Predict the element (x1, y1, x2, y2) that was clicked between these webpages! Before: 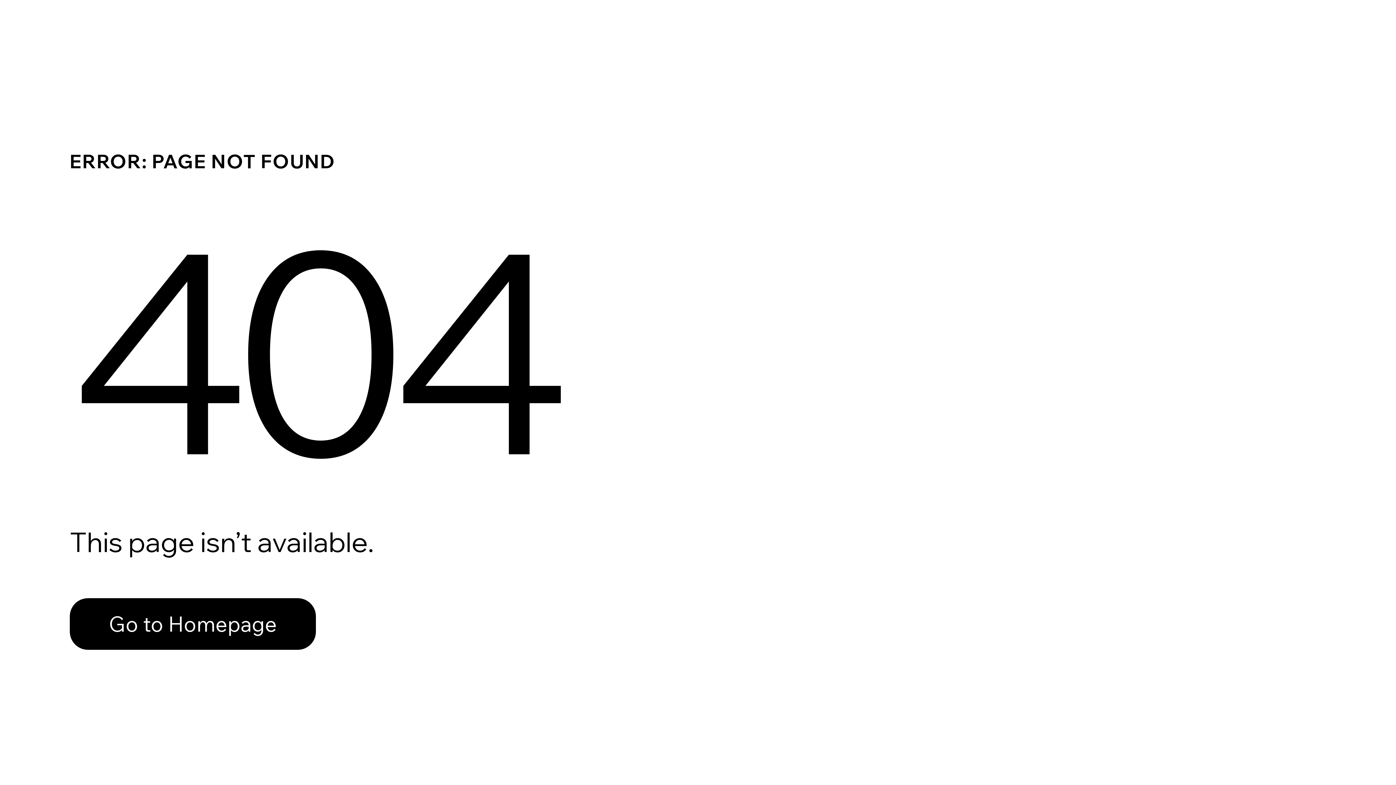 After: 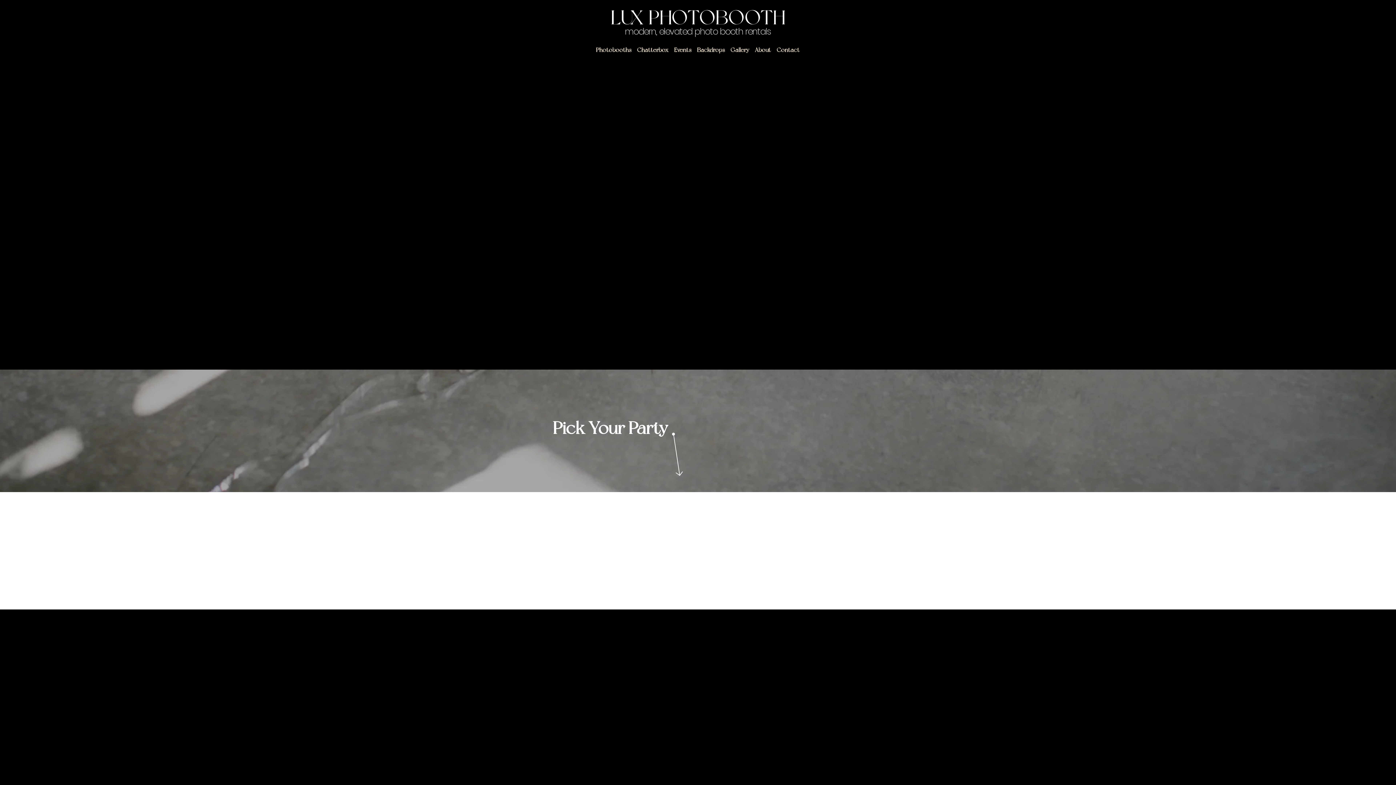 Action: label: Go to Homepage bbox: (69, 582, 768, 659)